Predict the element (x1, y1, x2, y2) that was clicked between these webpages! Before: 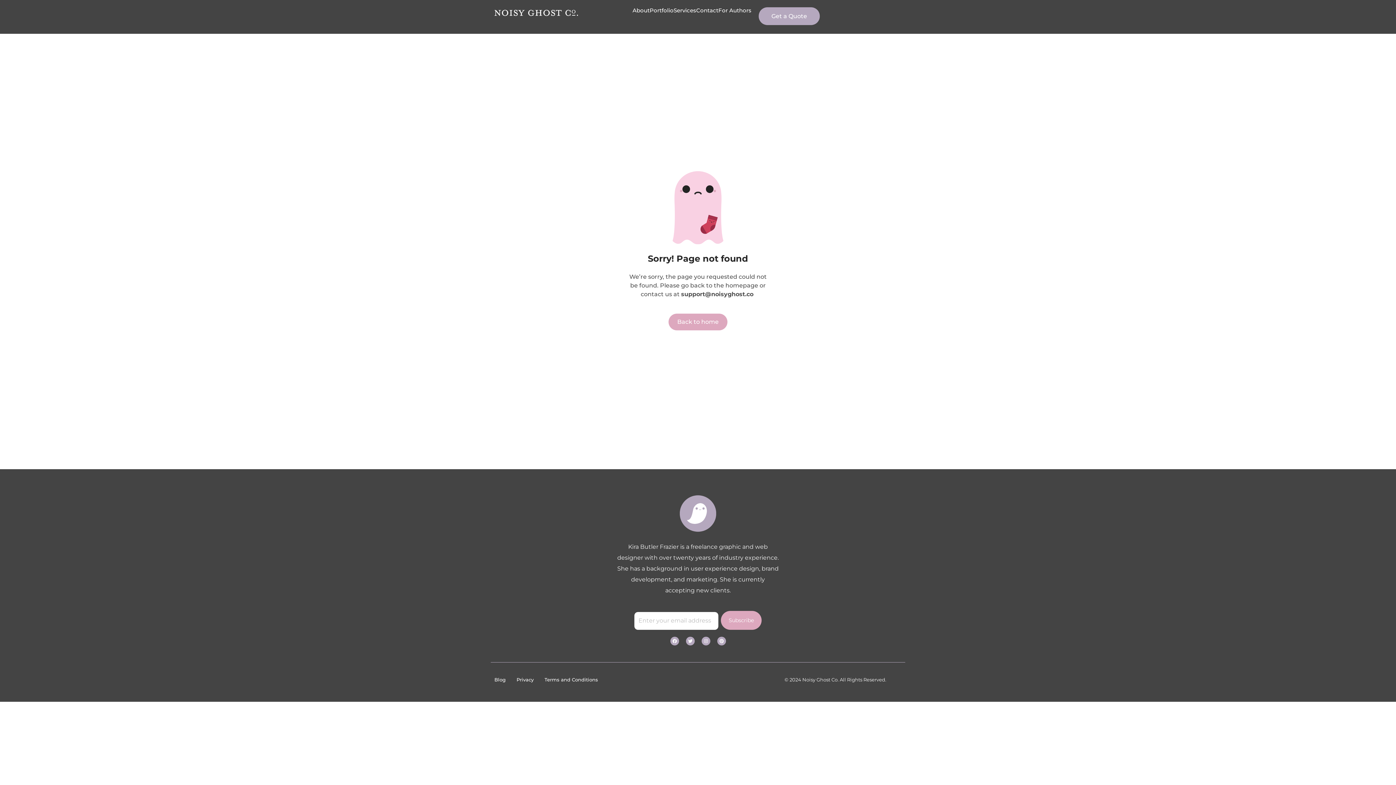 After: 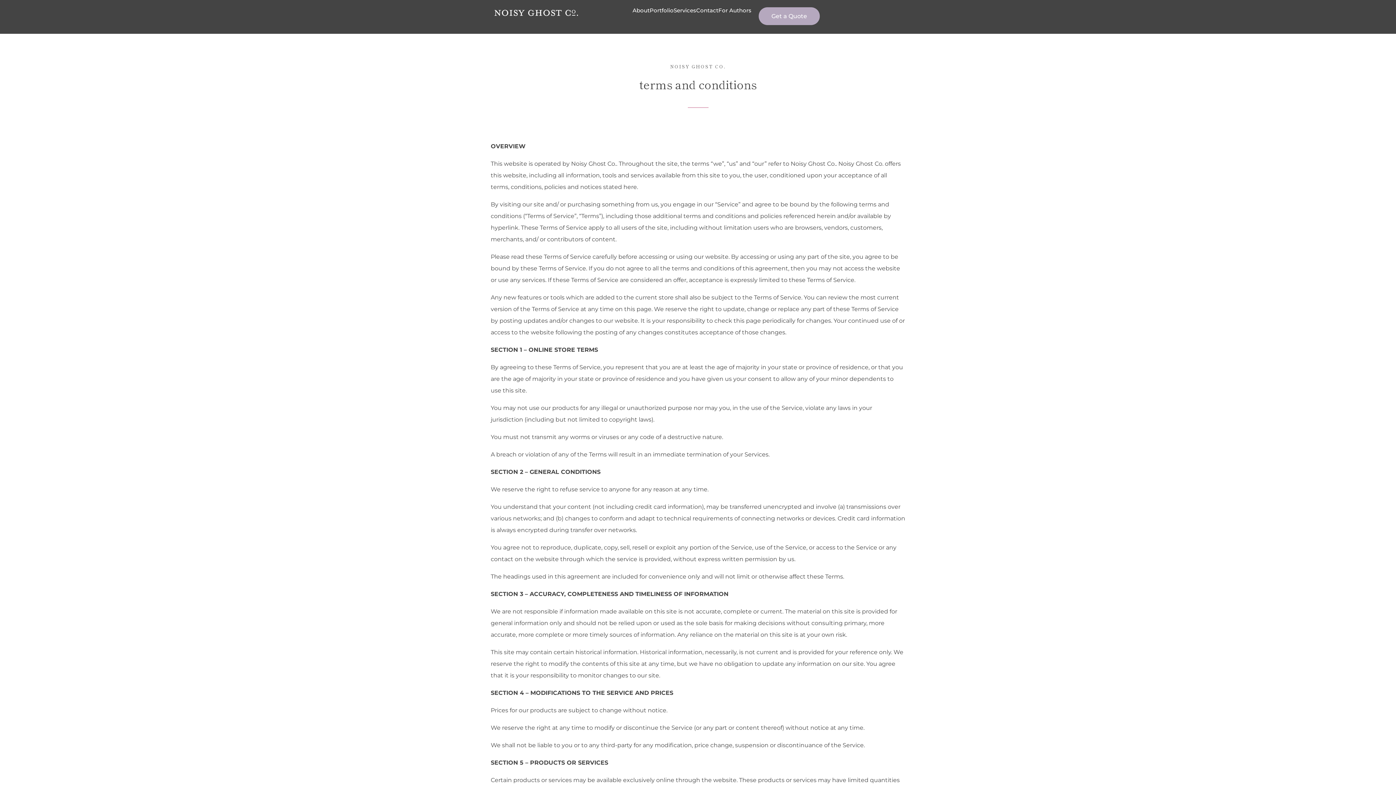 Action: bbox: (544, 674, 598, 685) label: Terms and Conditions